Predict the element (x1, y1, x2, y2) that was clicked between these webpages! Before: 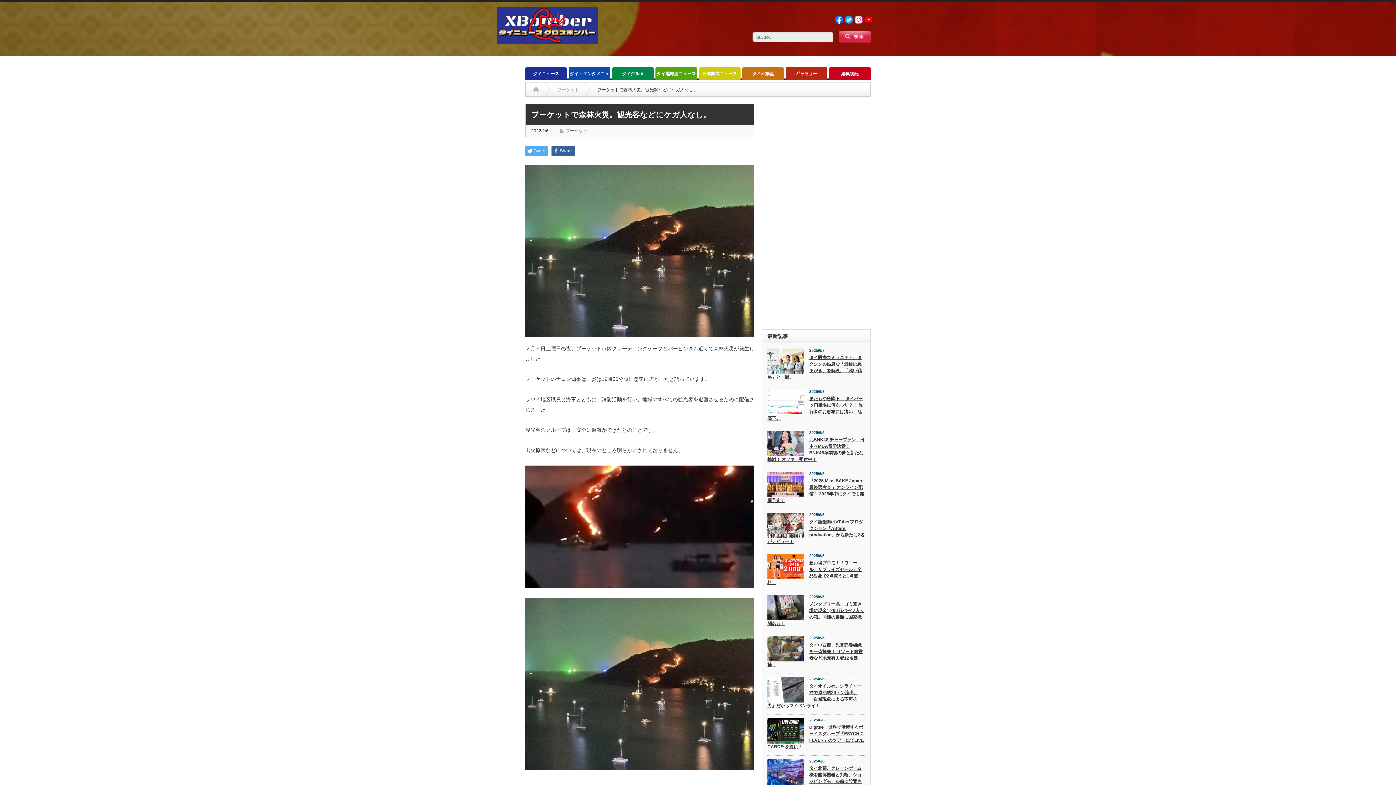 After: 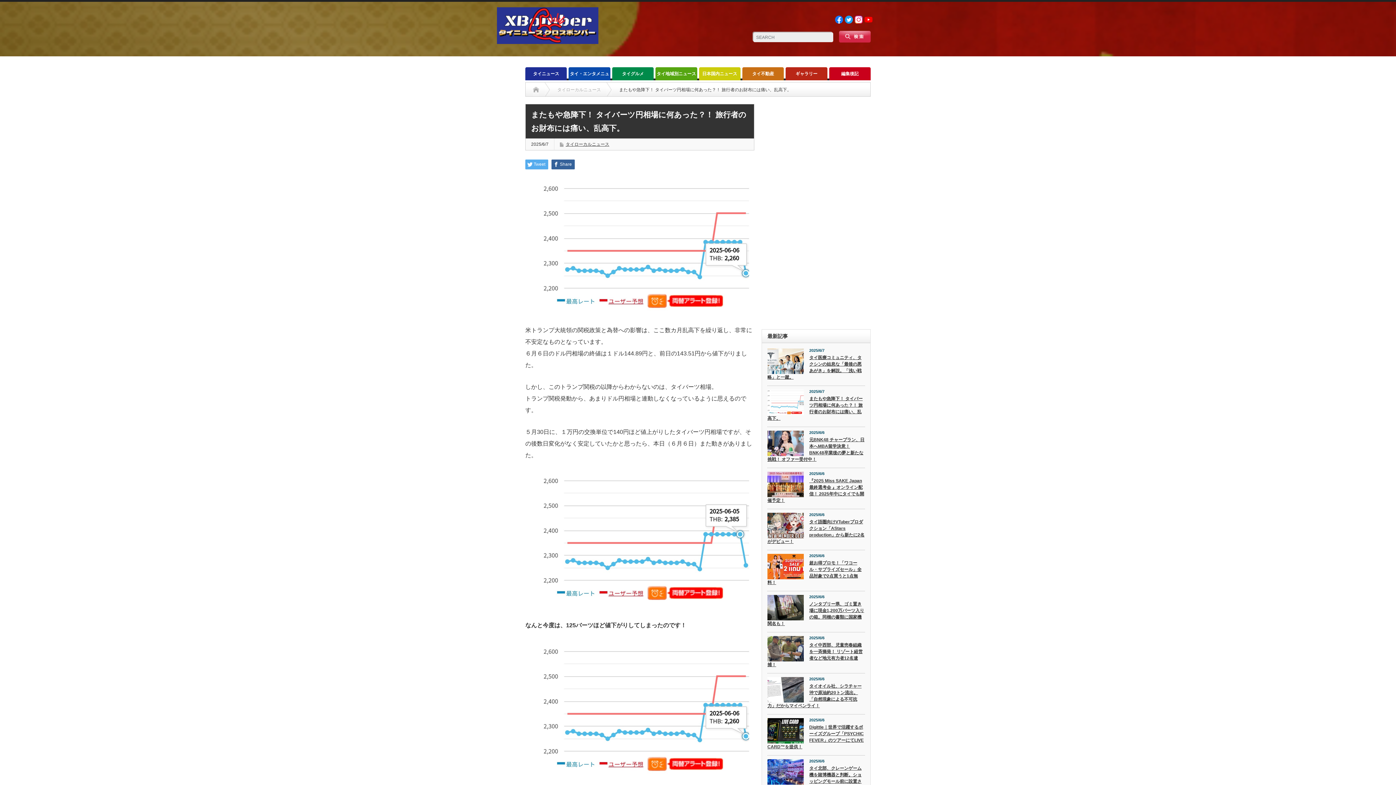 Action: bbox: (767, 389, 804, 415)